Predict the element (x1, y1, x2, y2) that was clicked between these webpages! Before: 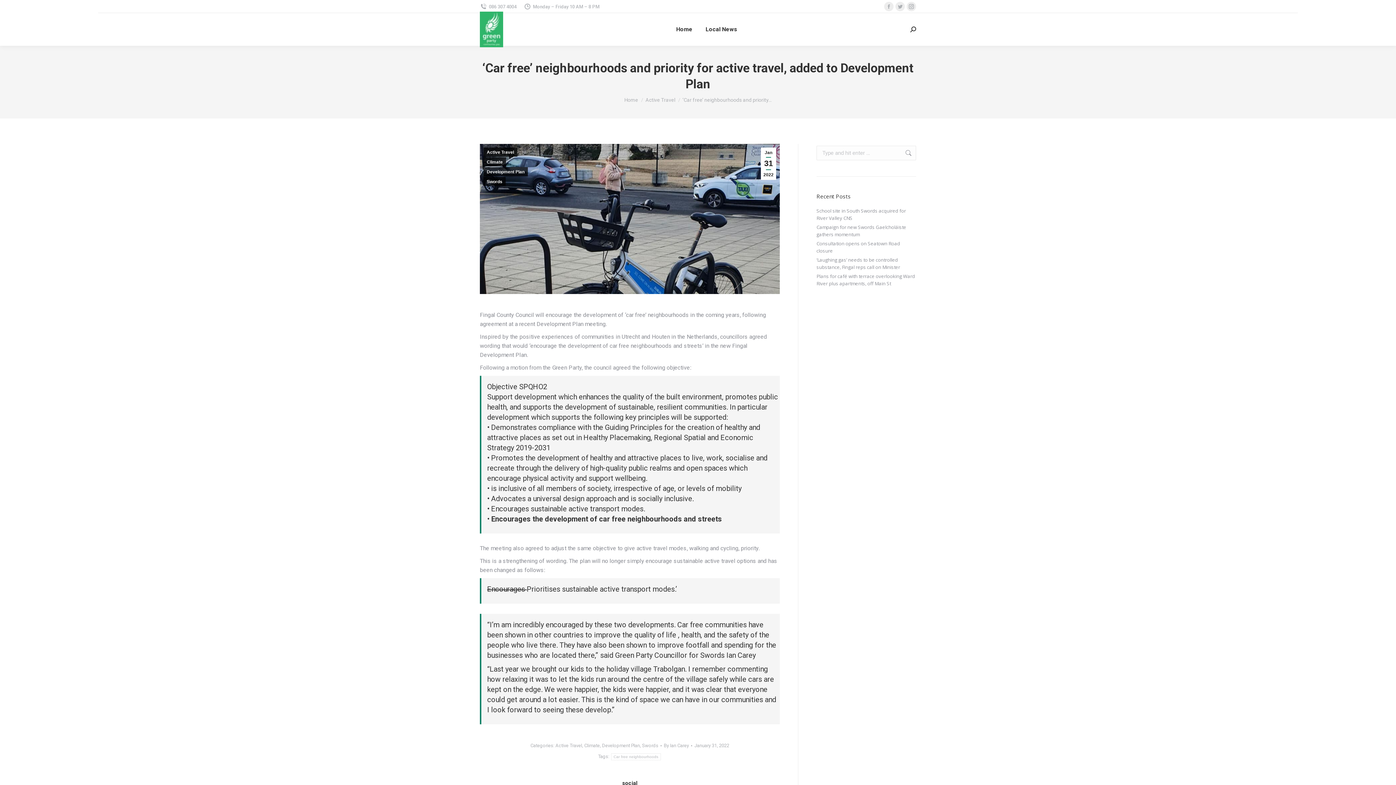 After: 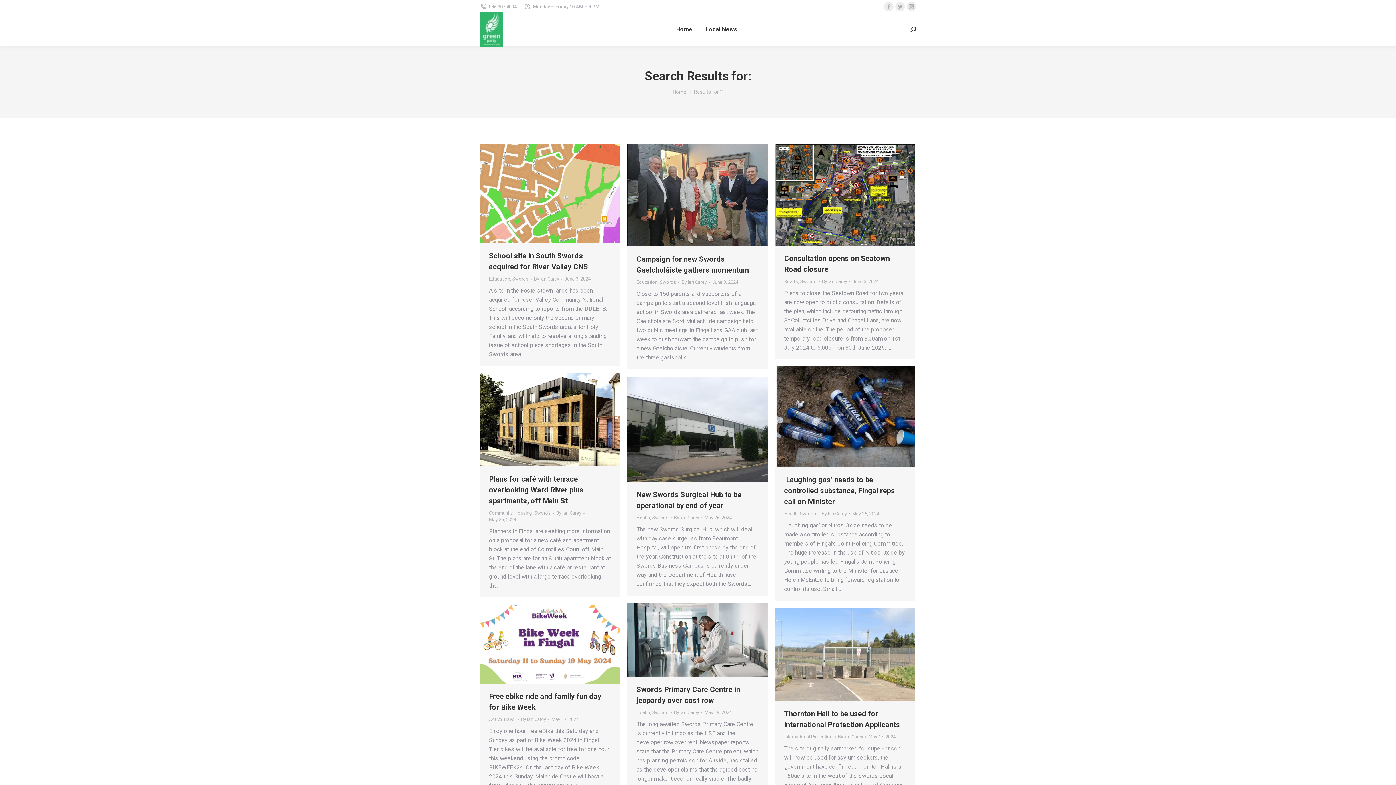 Action: bbox: (905, 145, 912, 160)